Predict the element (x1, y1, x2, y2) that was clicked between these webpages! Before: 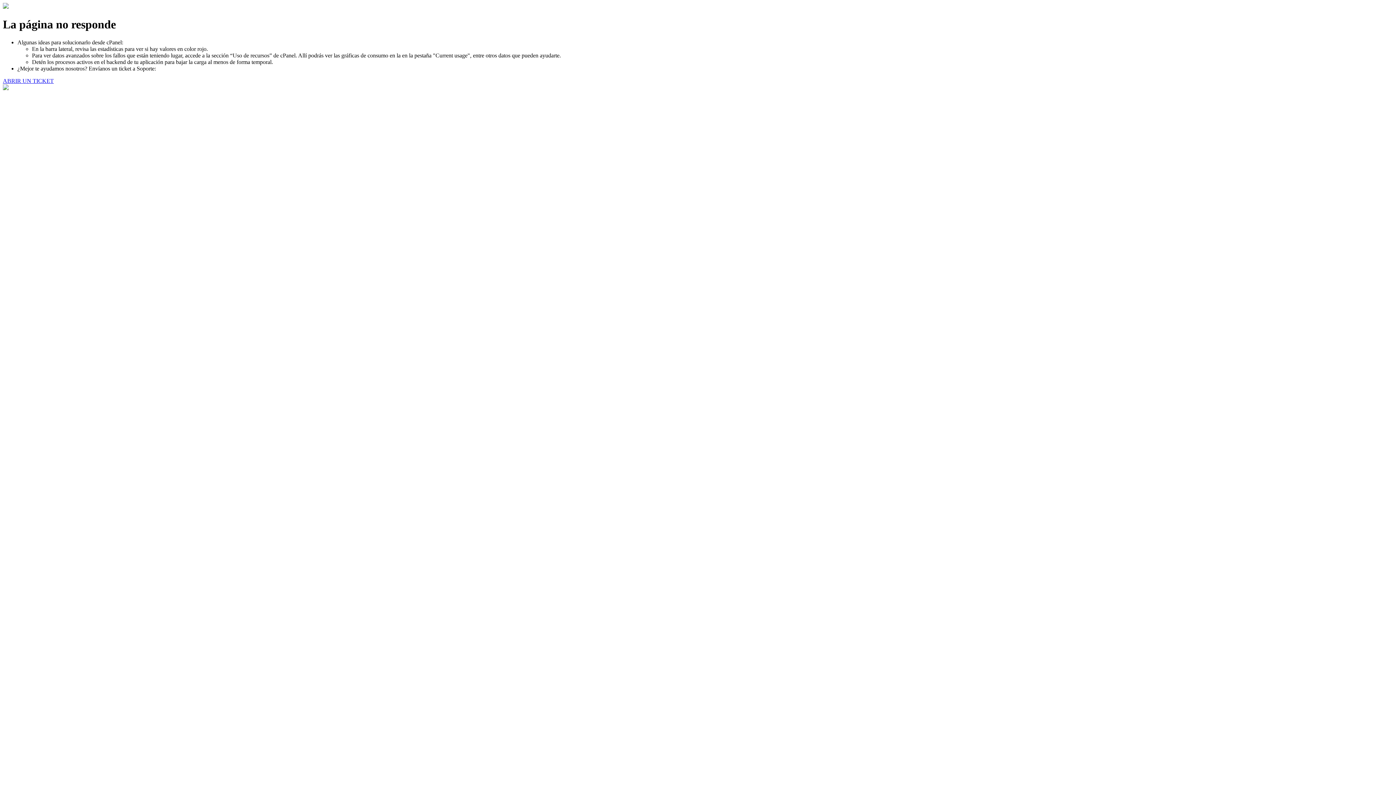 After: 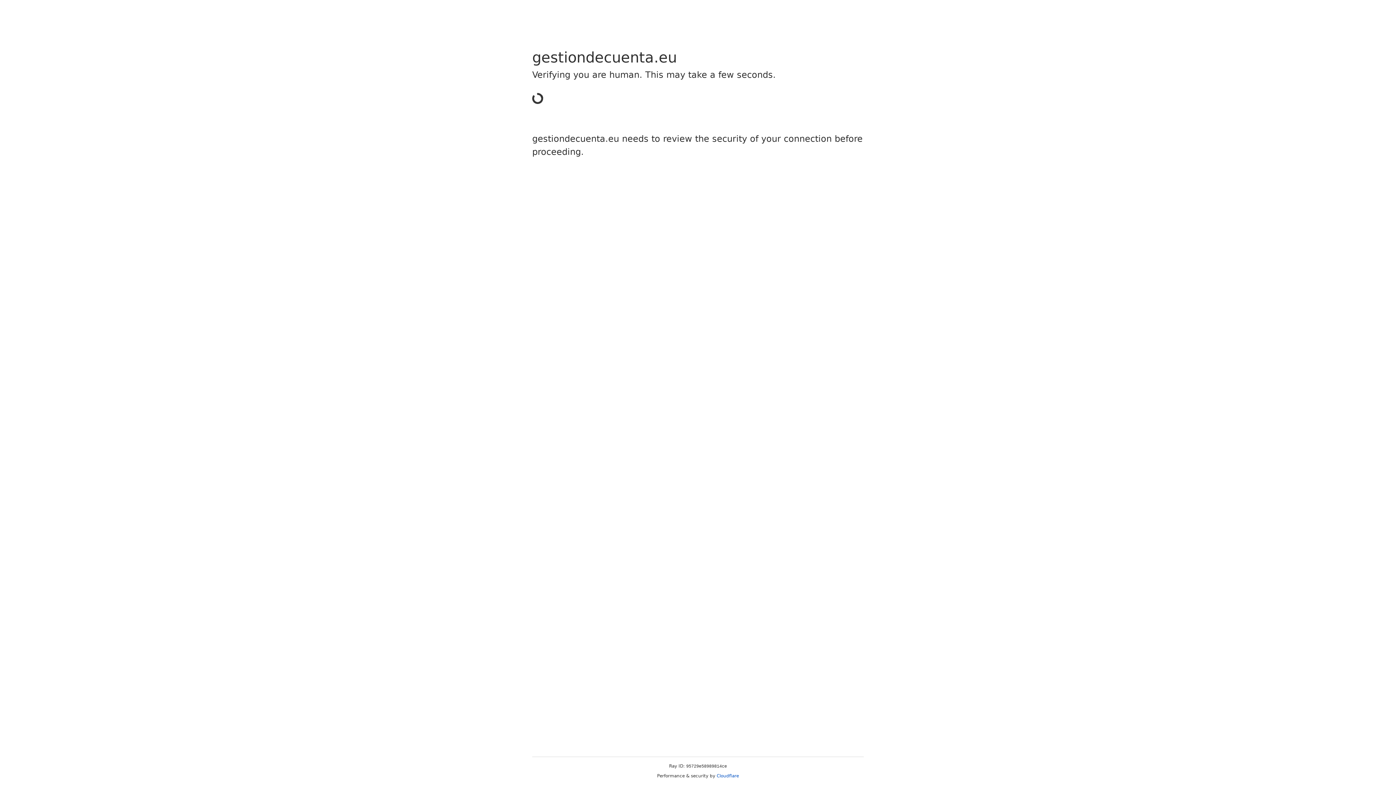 Action: bbox: (2, 77, 53, 83) label: ABRIR UN TICKET